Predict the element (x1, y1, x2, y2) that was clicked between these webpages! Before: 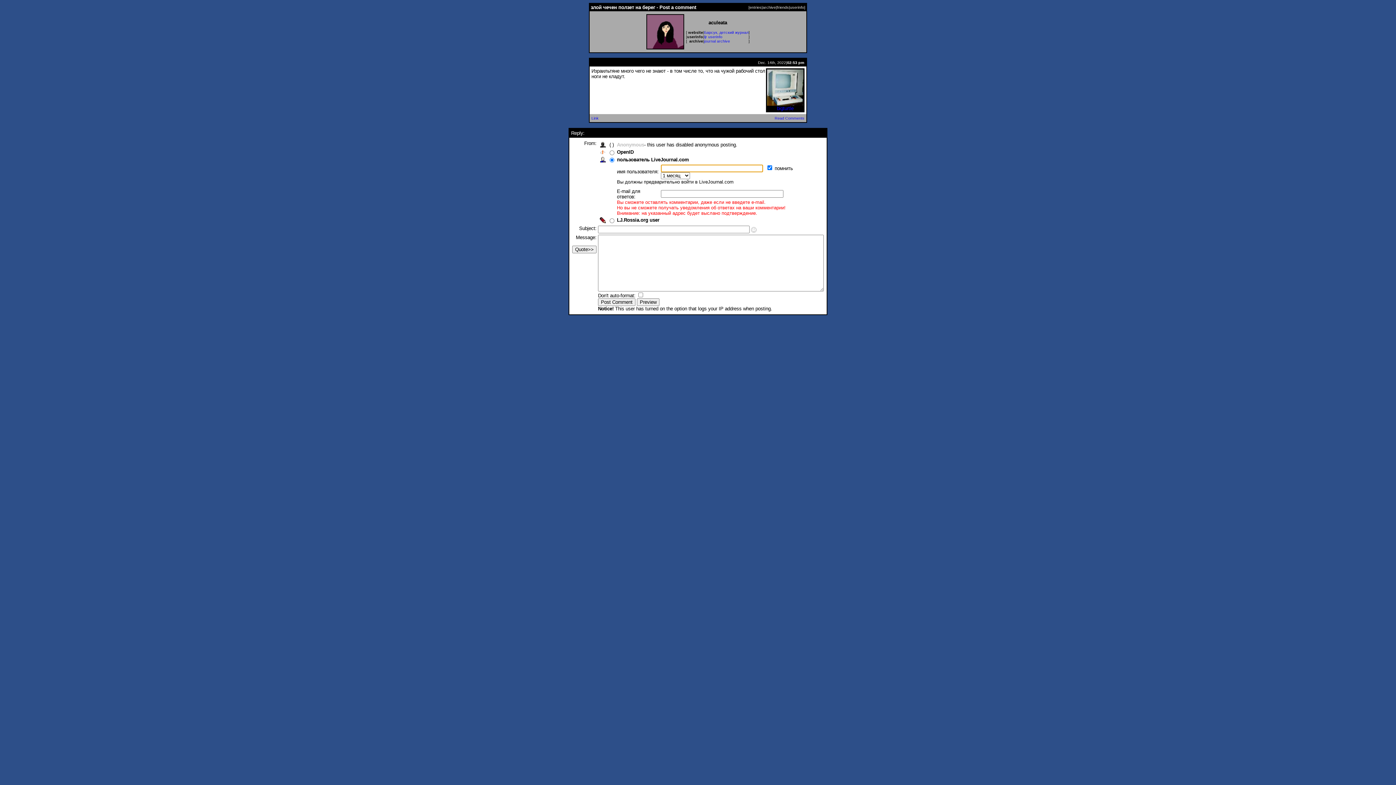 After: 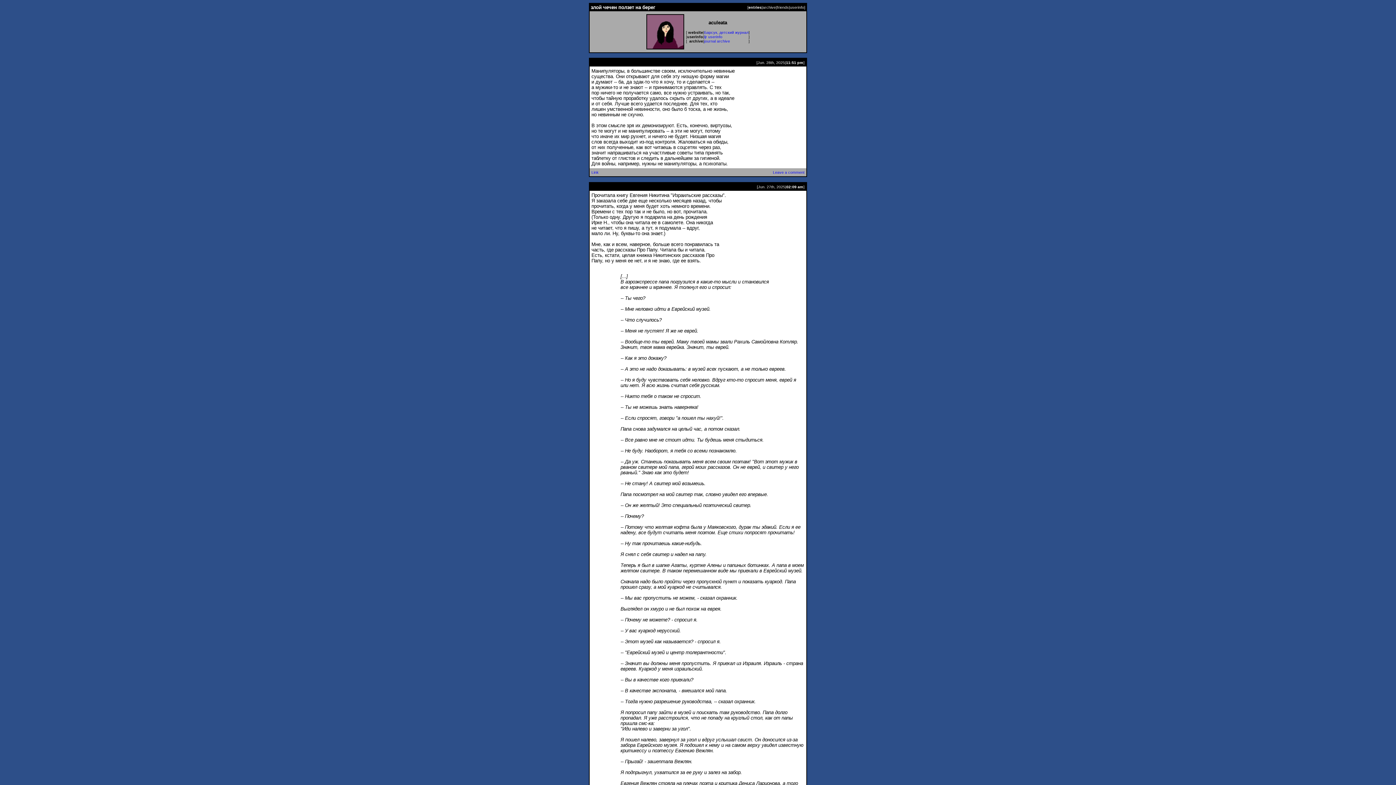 Action: bbox: (749, 5, 761, 9) label: entries